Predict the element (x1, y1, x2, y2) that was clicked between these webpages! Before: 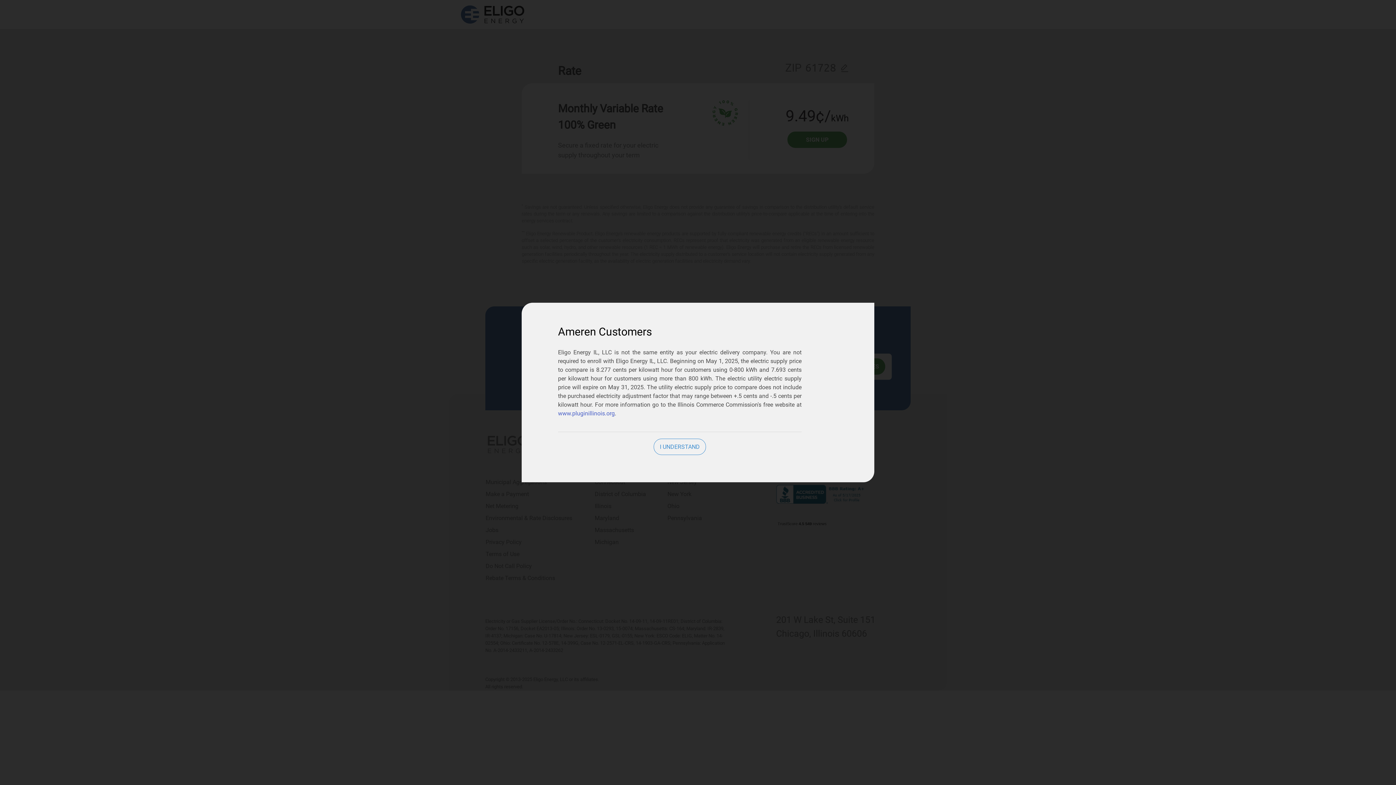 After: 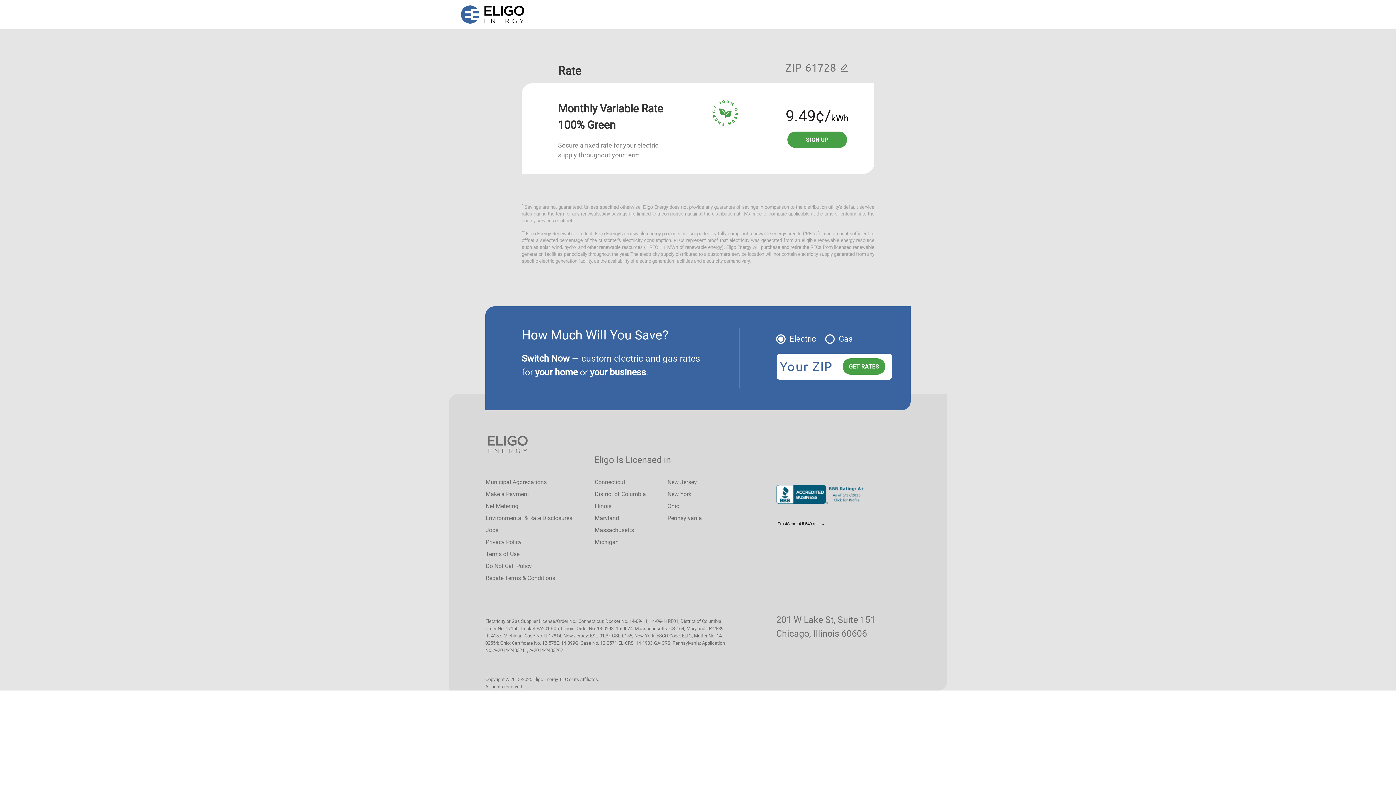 Action: label: close bbox: (653, 438, 706, 455)